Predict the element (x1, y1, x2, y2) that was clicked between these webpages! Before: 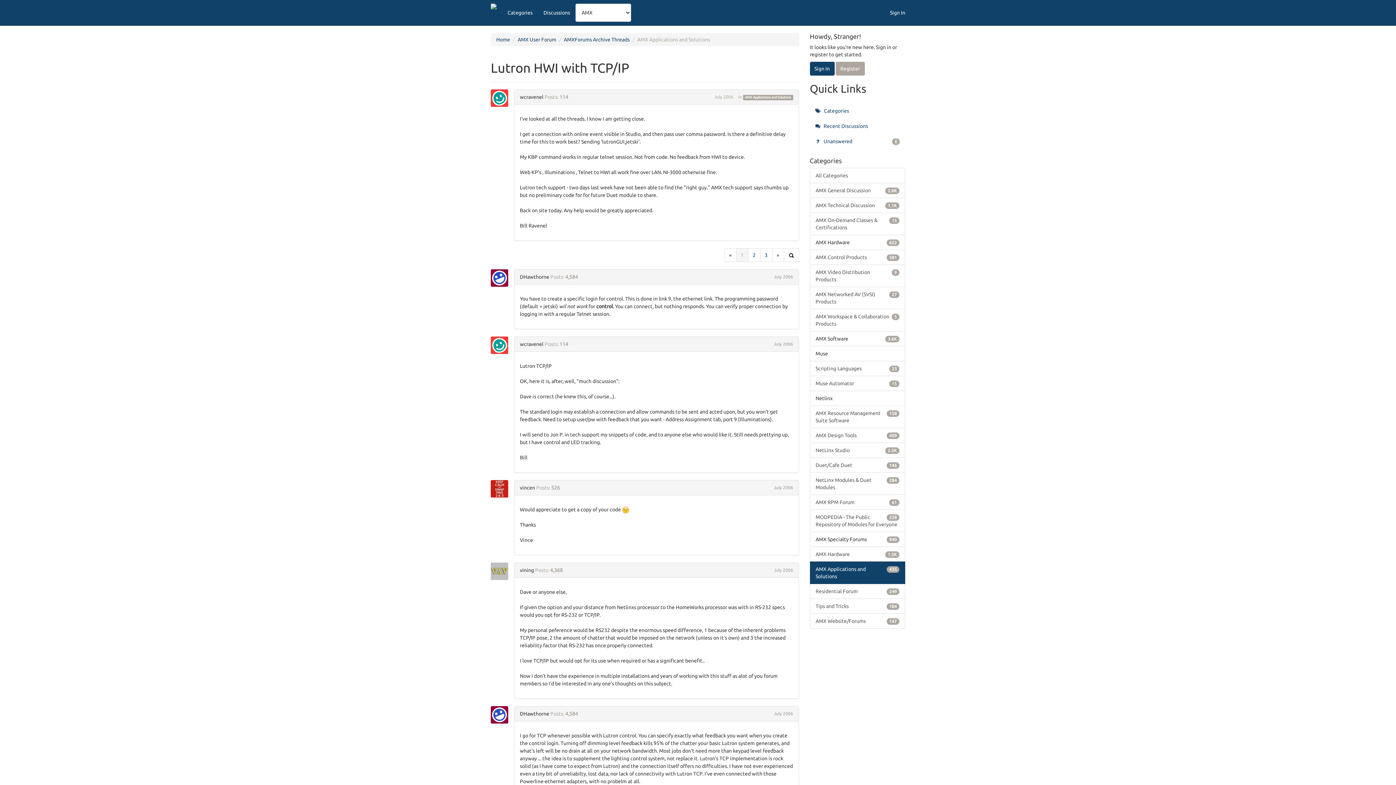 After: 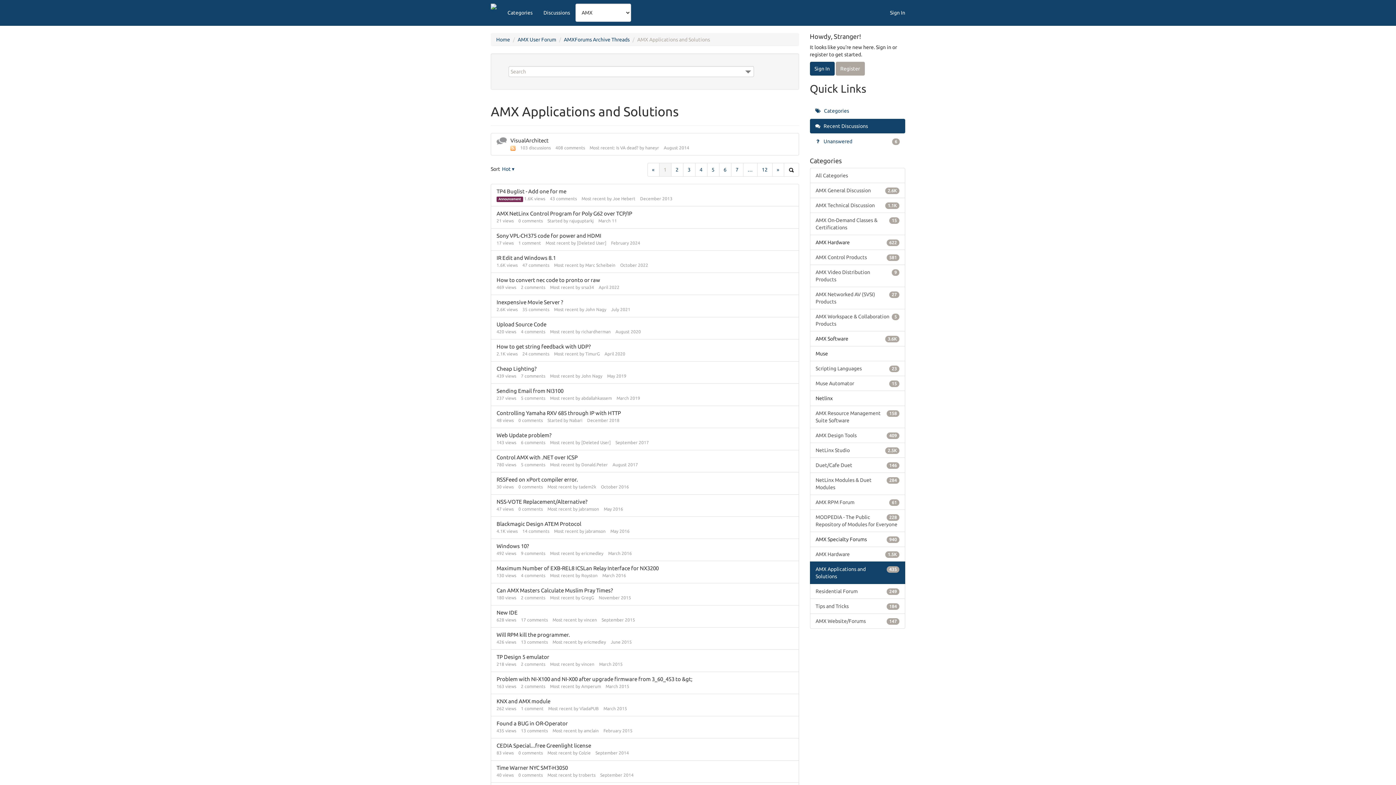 Action: bbox: (810, 561, 905, 584) label: 435
AMX Applications and Solutions